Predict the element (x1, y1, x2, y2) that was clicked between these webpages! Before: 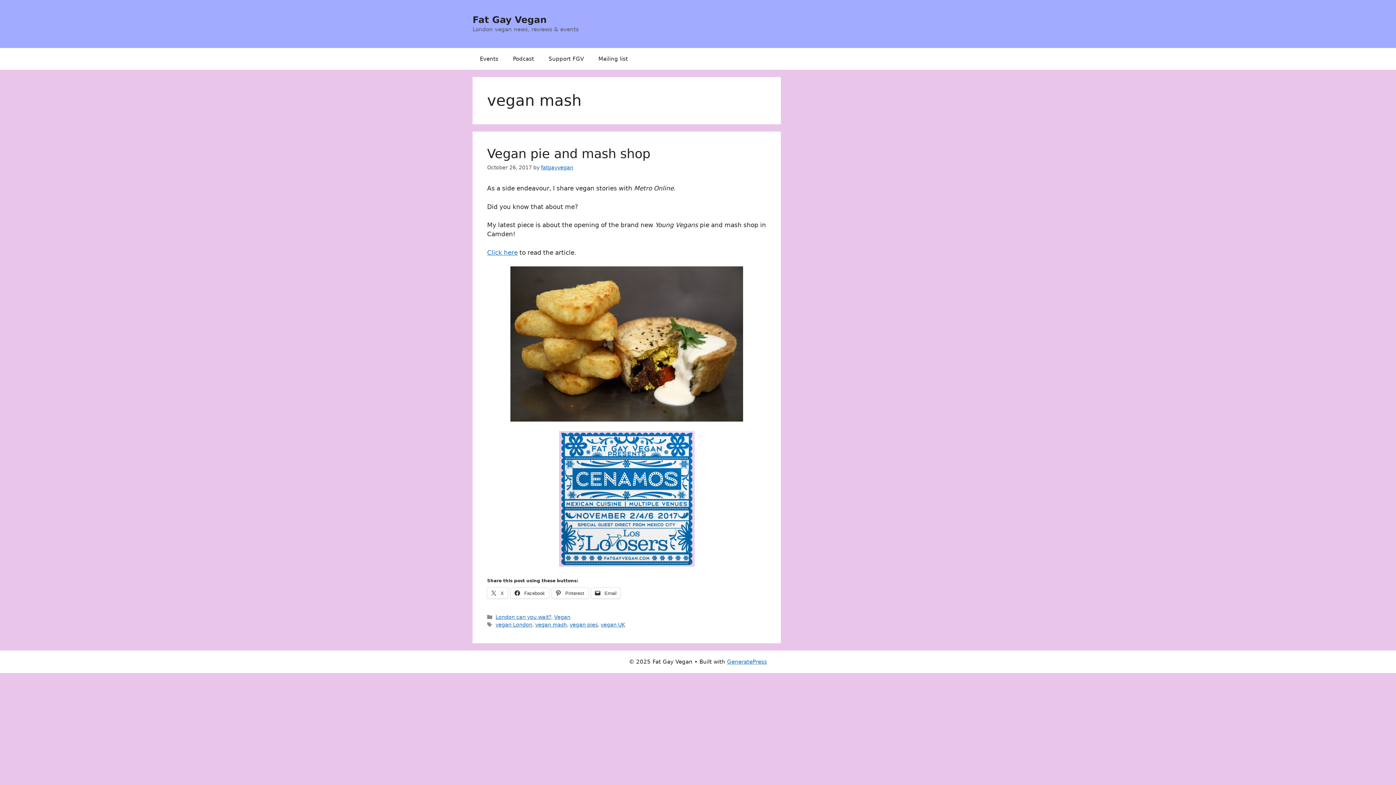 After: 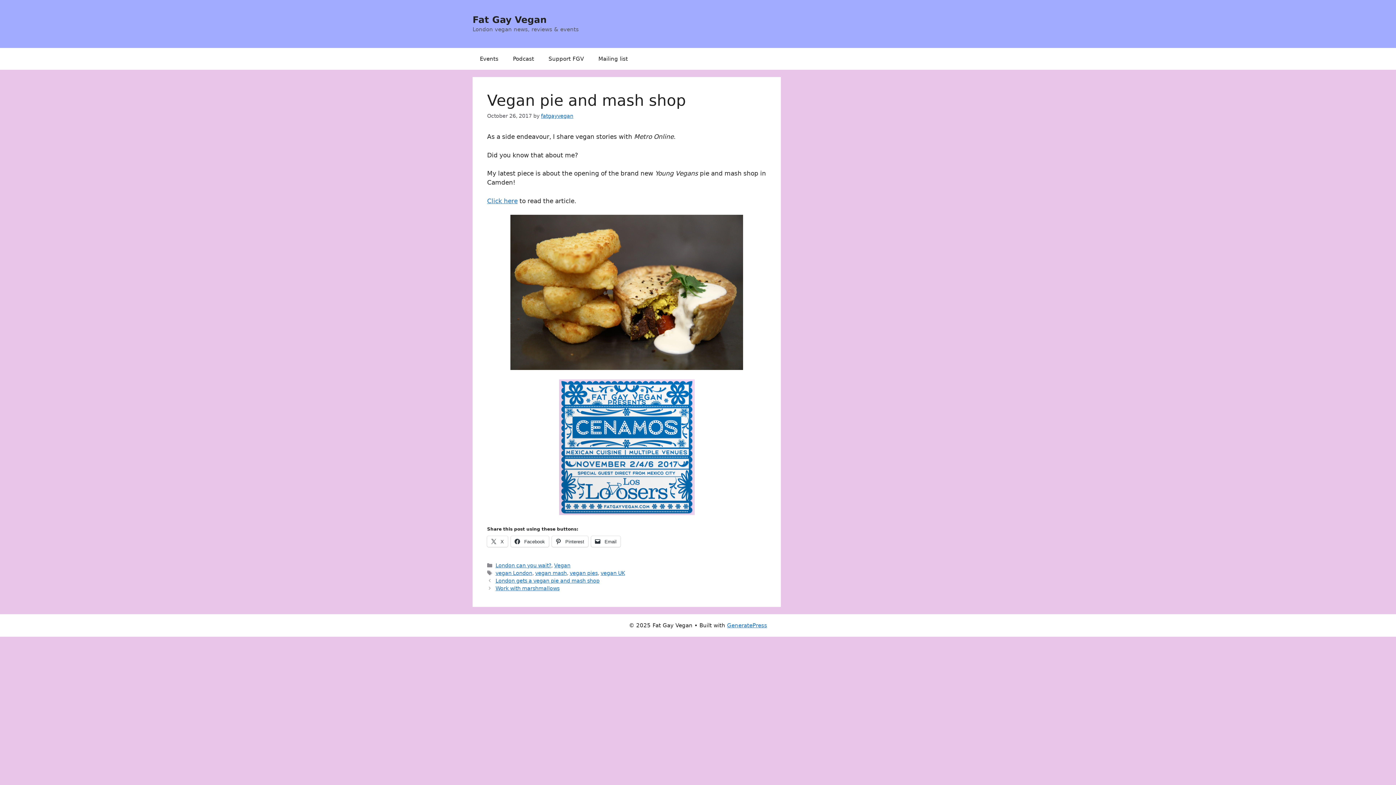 Action: bbox: (487, 146, 650, 161) label: Vegan pie and mash shop